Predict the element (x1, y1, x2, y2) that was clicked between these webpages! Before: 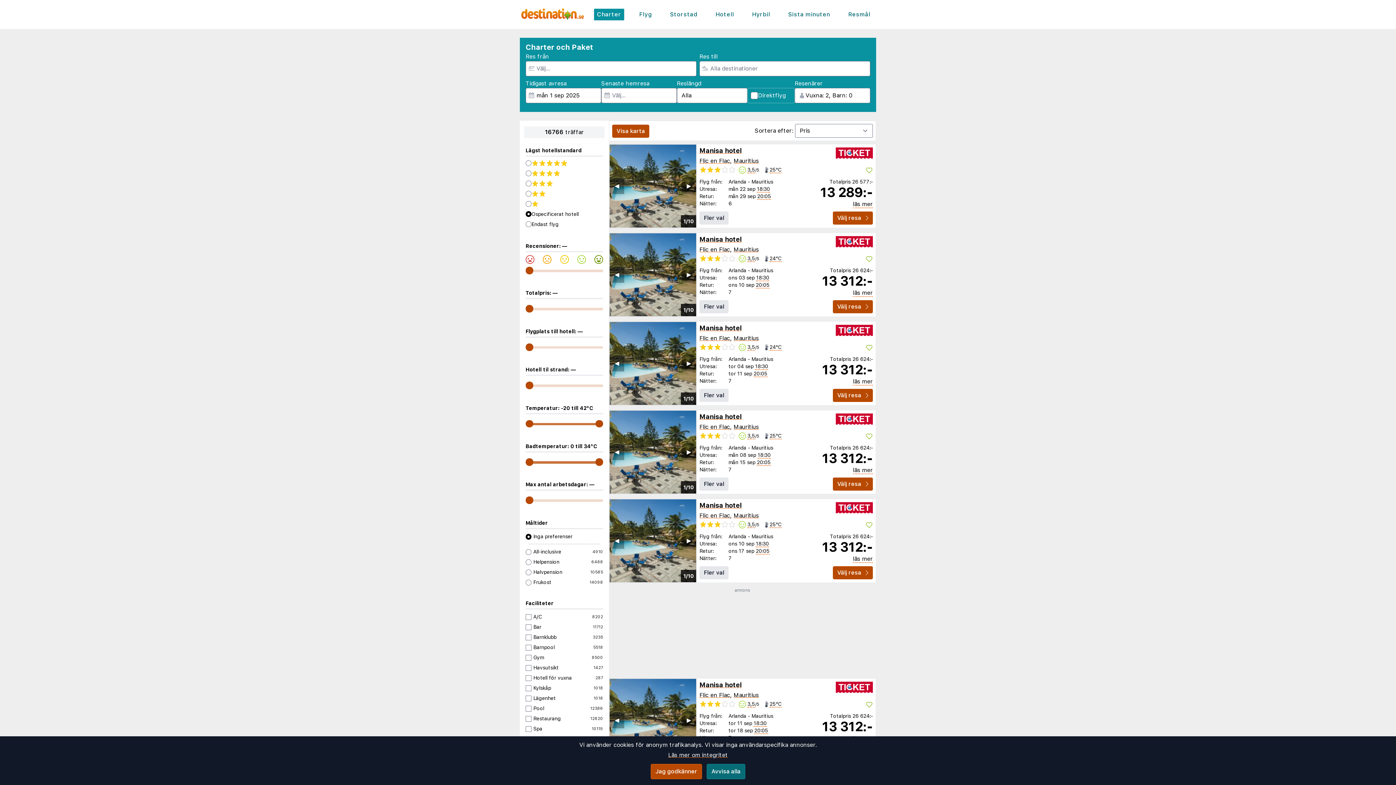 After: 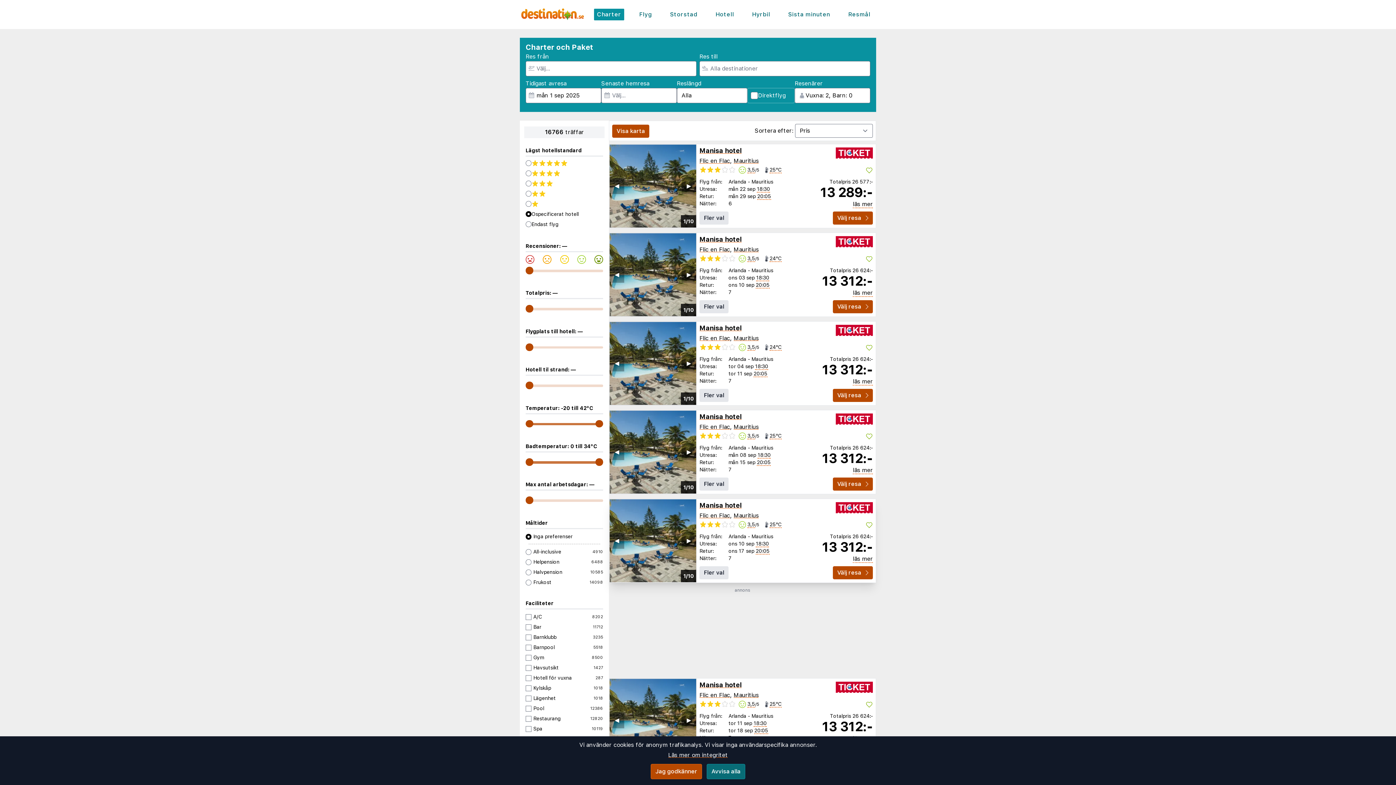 Action: bbox: (699, 501, 741, 509) label: Manisa hotel